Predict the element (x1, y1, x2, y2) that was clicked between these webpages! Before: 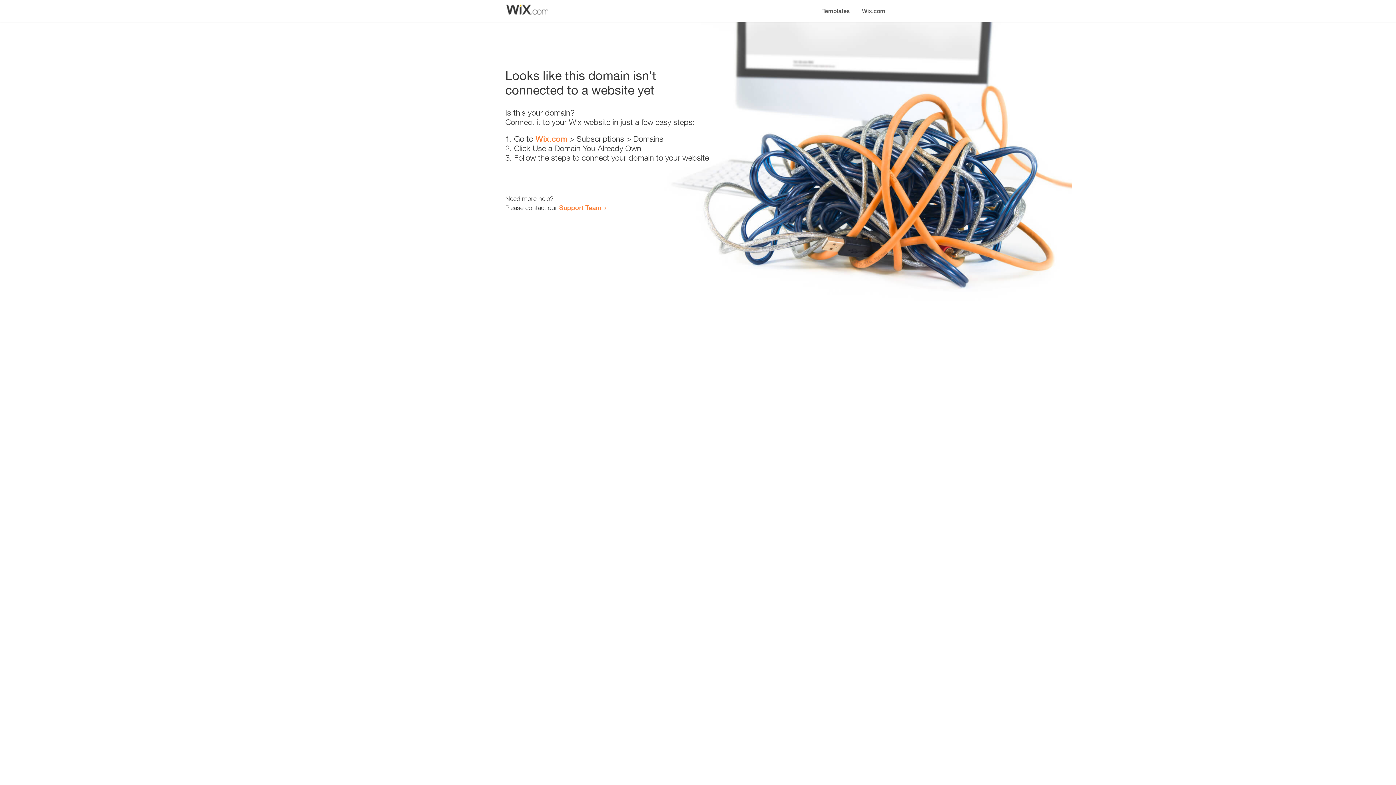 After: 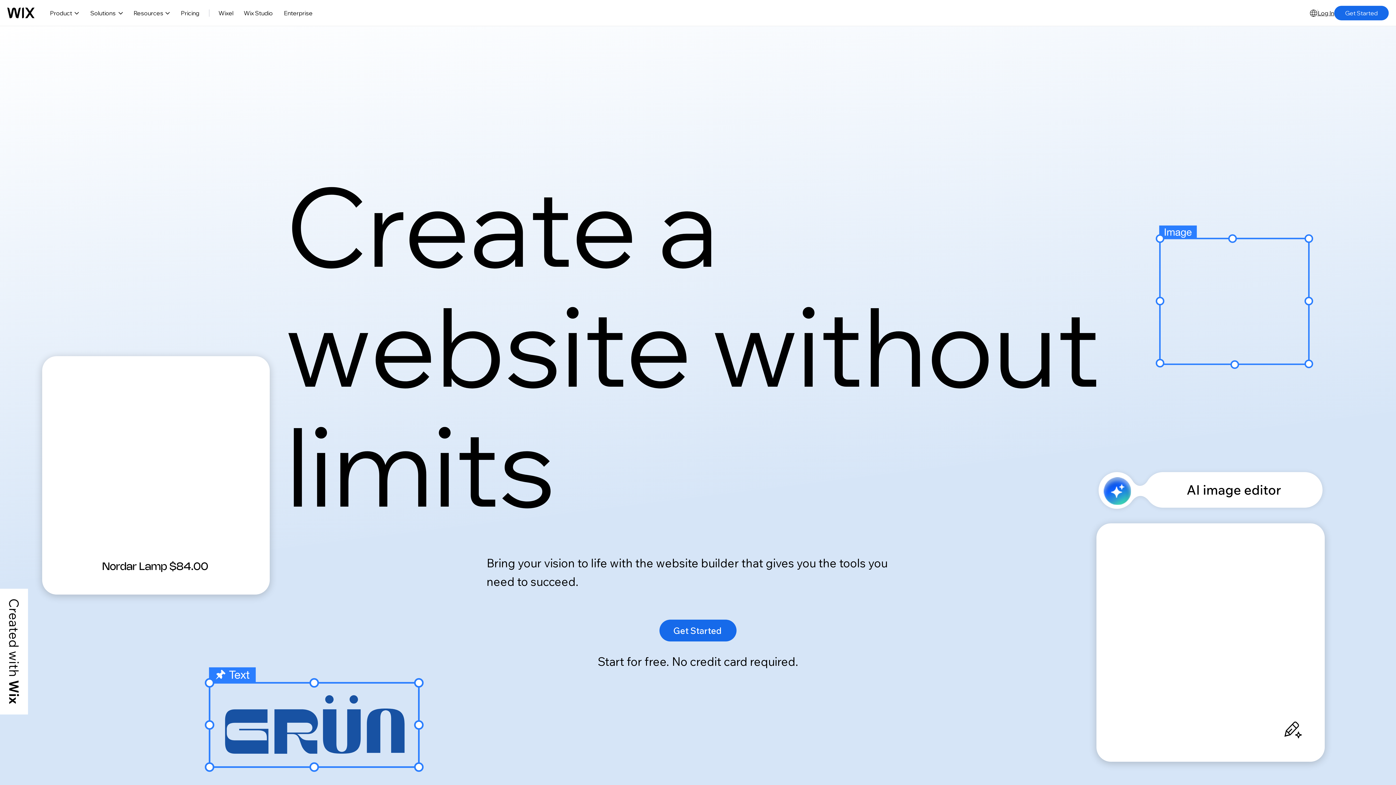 Action: label: Wix.com bbox: (856, 0, 890, 14)